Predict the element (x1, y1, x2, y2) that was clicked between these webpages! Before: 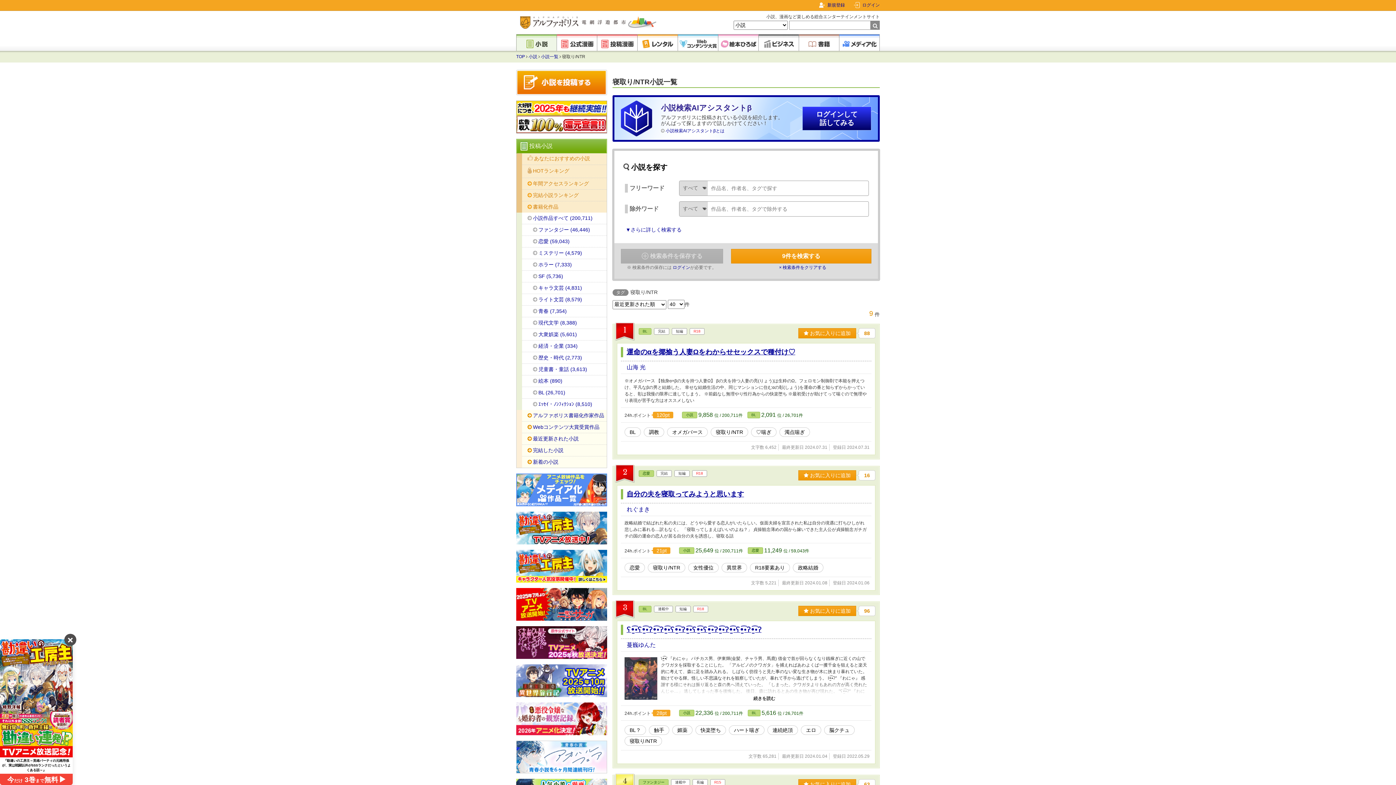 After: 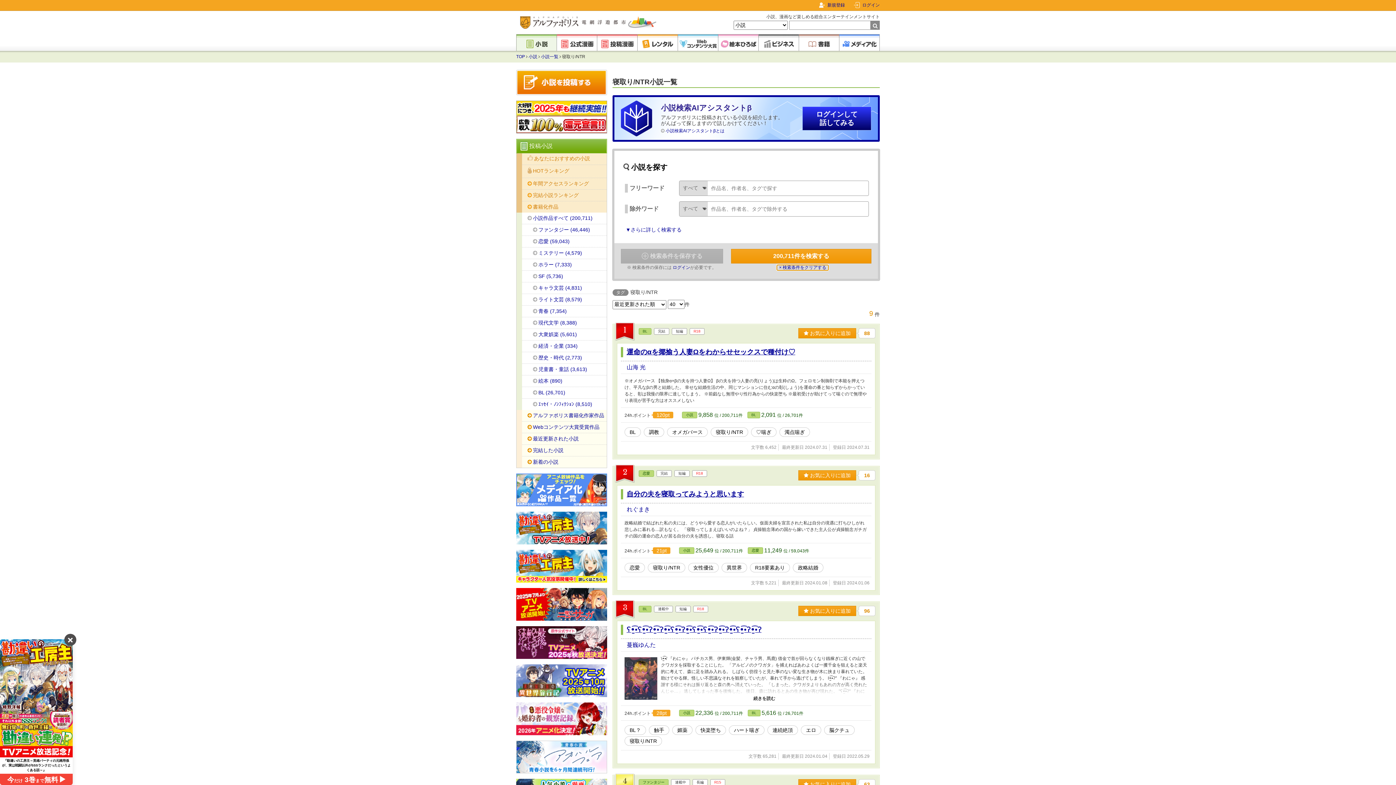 Action: bbox: (777, 265, 828, 270) label: × 検索条件をクリアする